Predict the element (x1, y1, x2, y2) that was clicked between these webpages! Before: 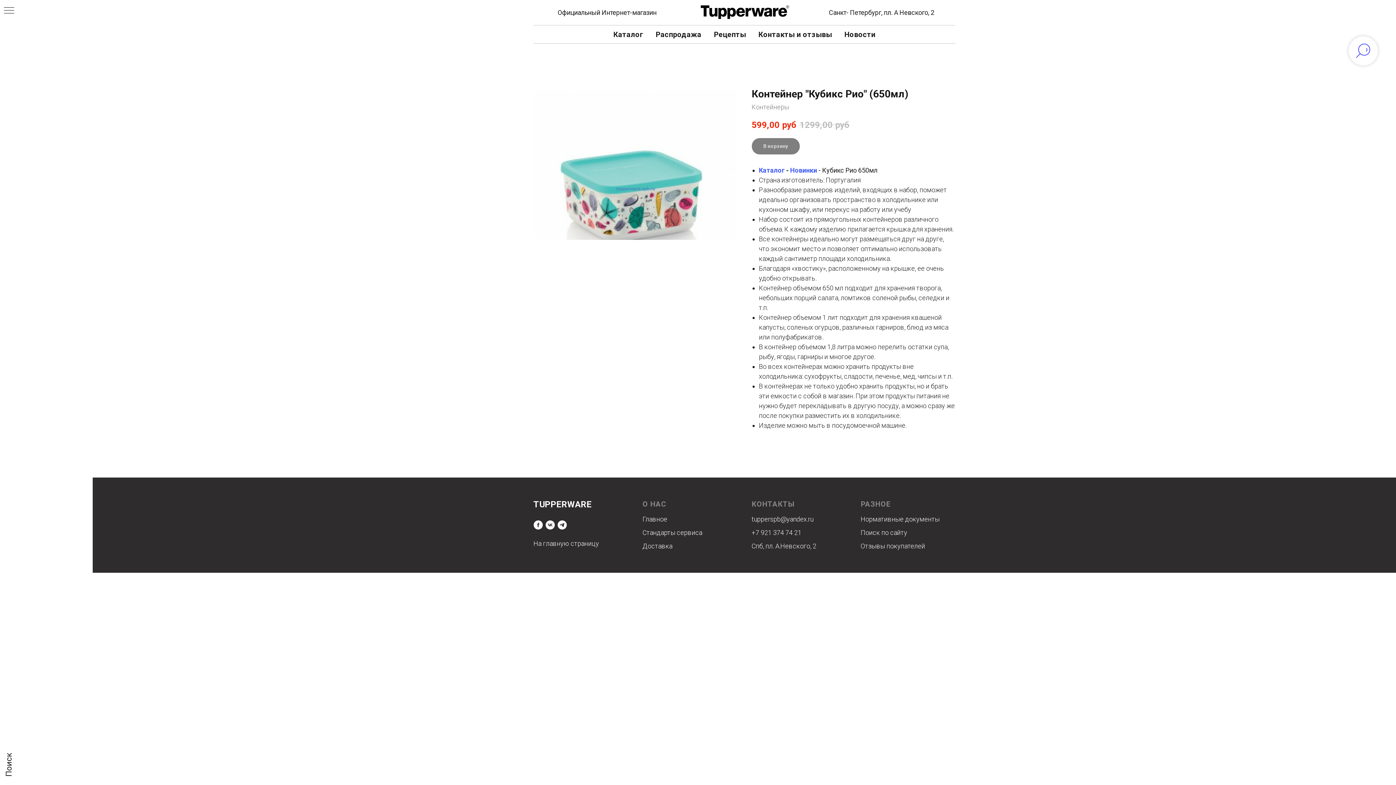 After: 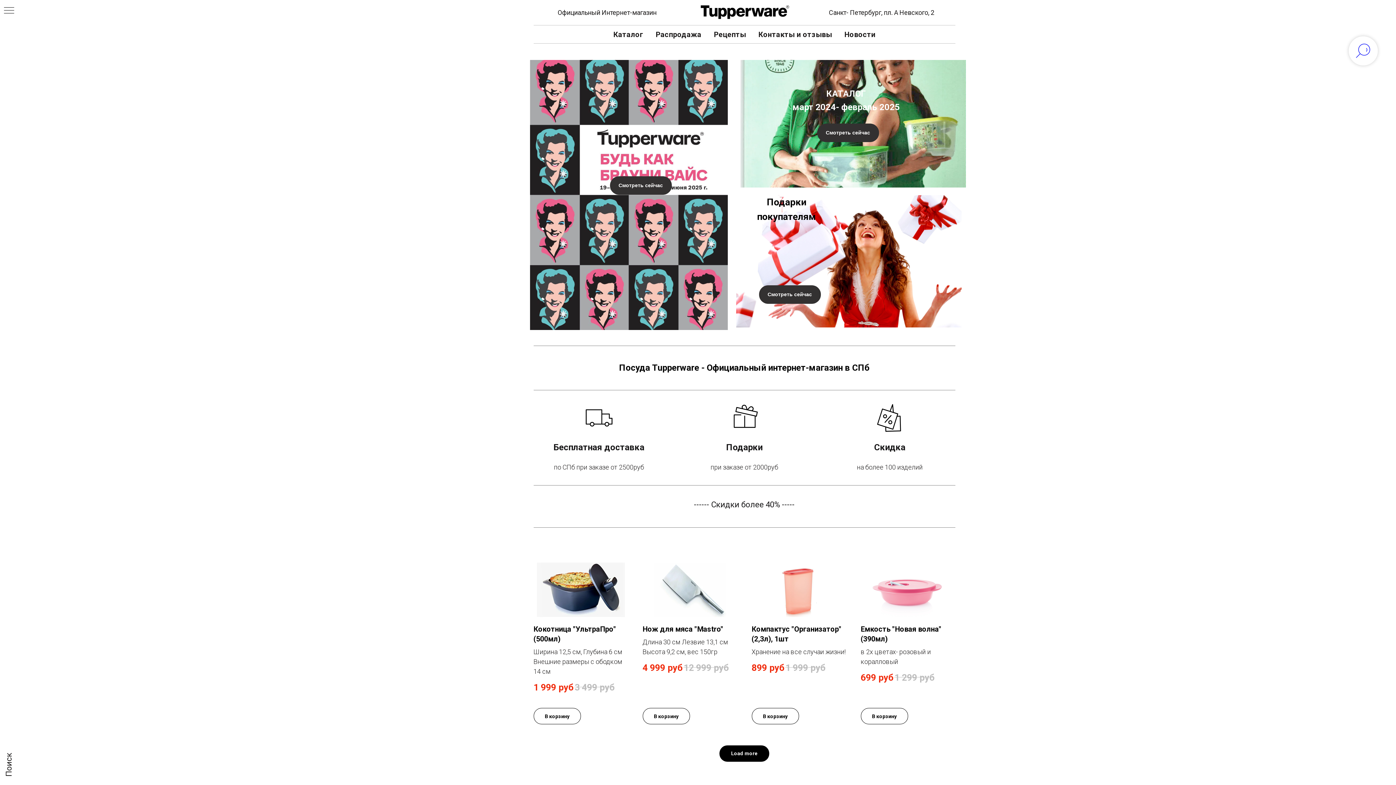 Action: bbox: (699, 3, 790, 20)